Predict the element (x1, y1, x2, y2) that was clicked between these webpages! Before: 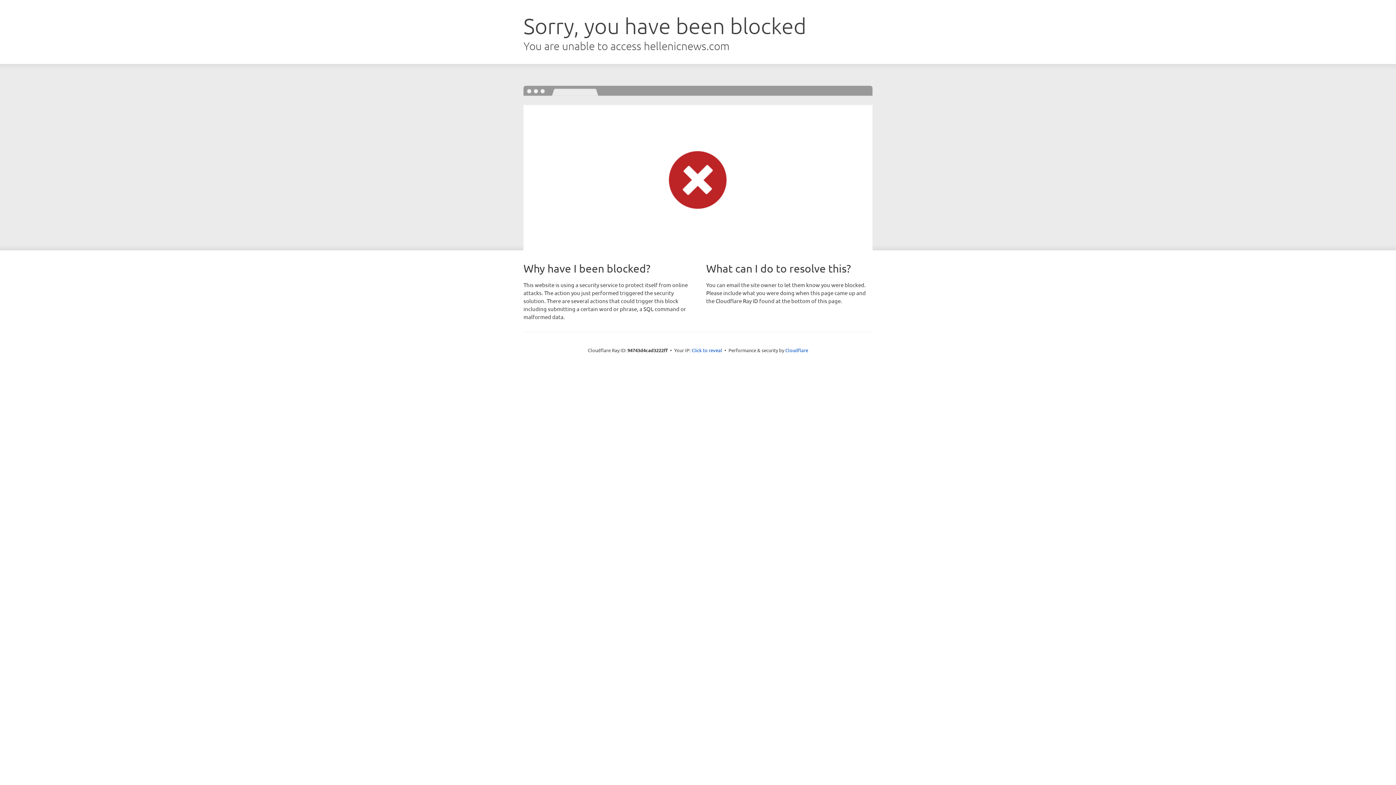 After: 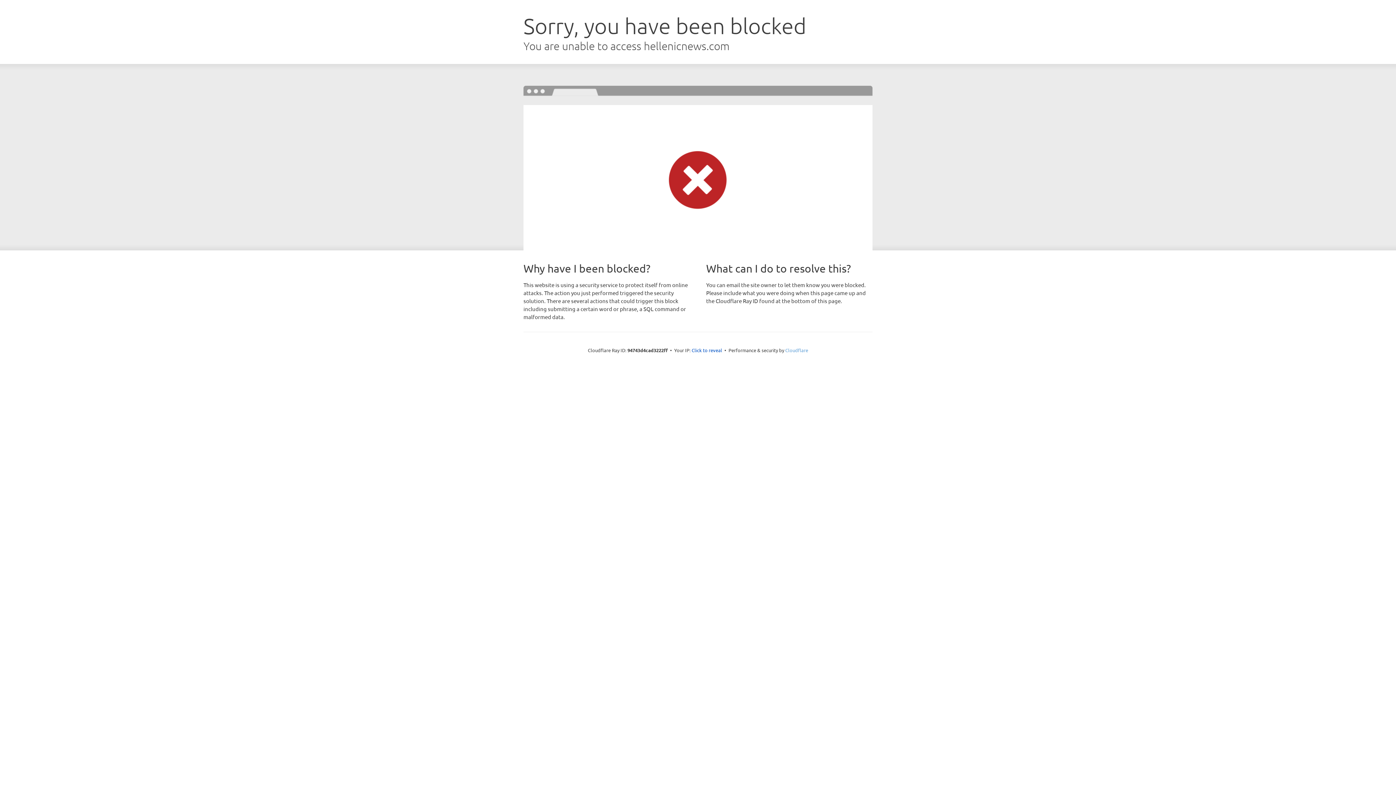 Action: label: Cloudflare bbox: (785, 347, 808, 353)